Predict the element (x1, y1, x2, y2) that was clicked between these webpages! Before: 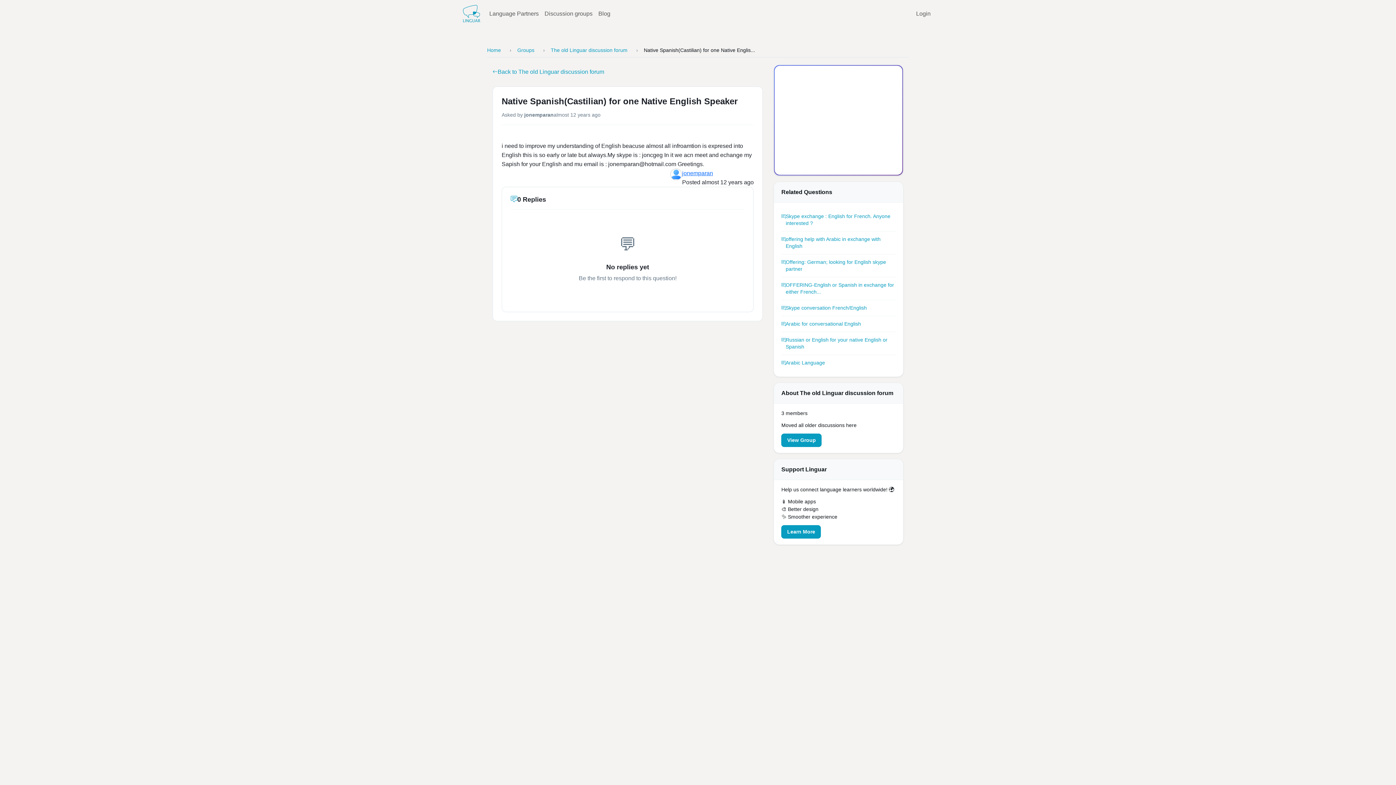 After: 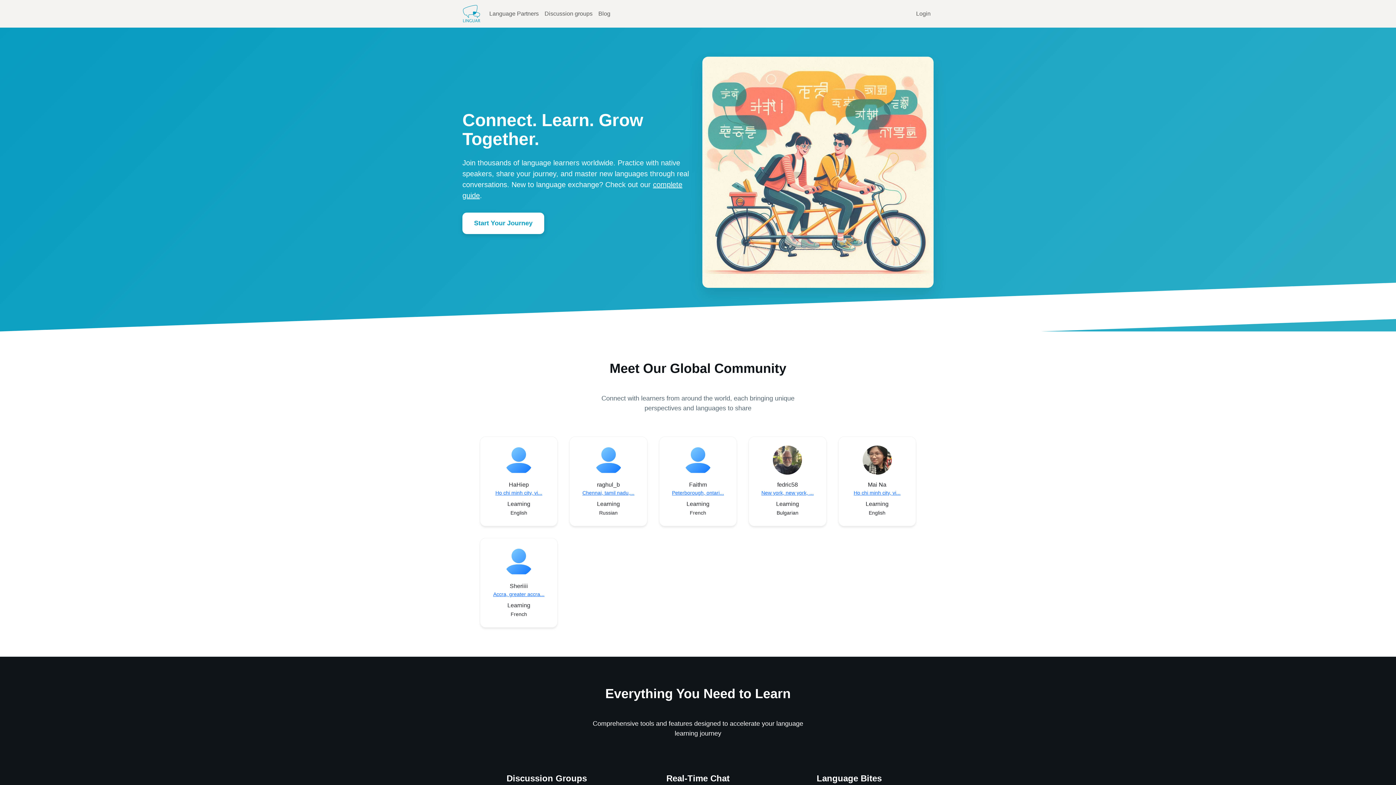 Action: label: Home bbox: (487, 46, 501, 54)